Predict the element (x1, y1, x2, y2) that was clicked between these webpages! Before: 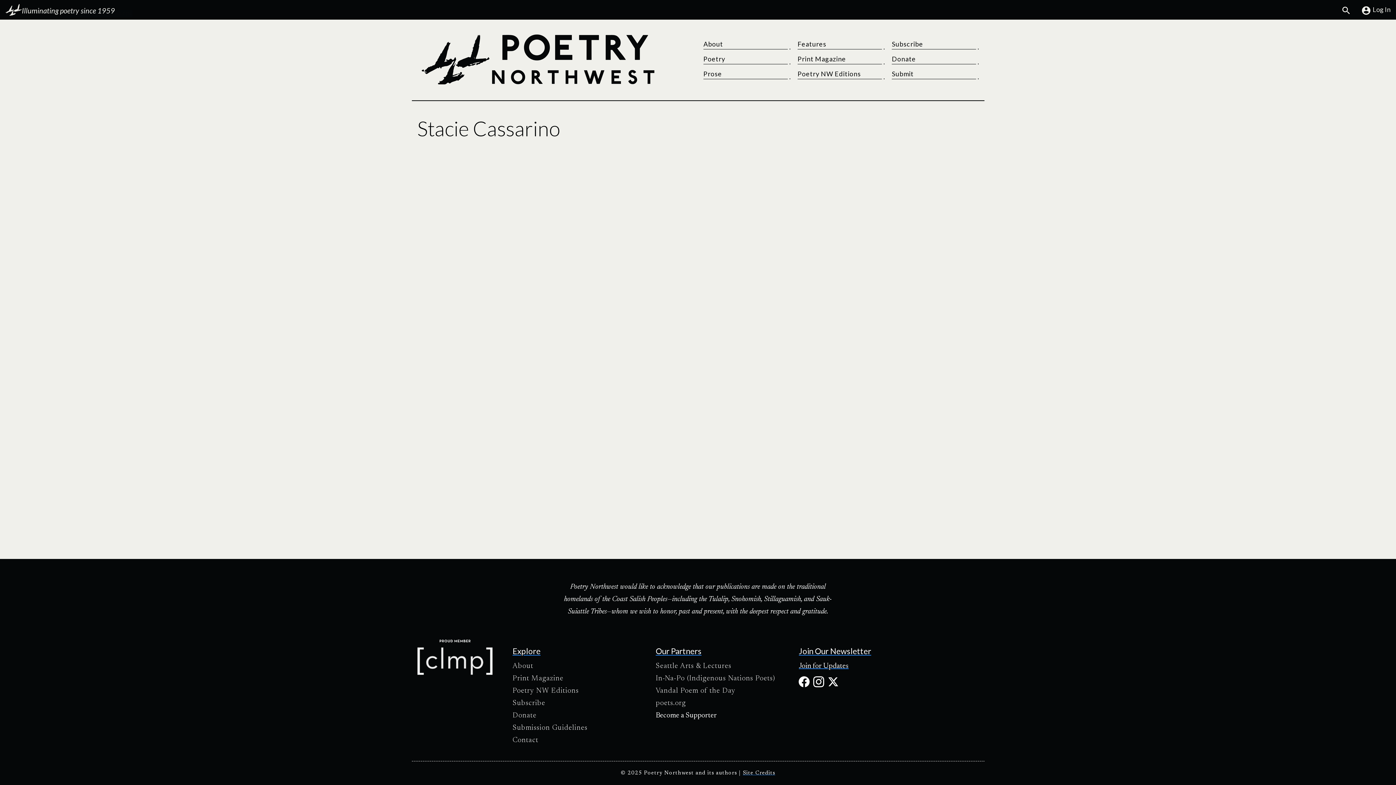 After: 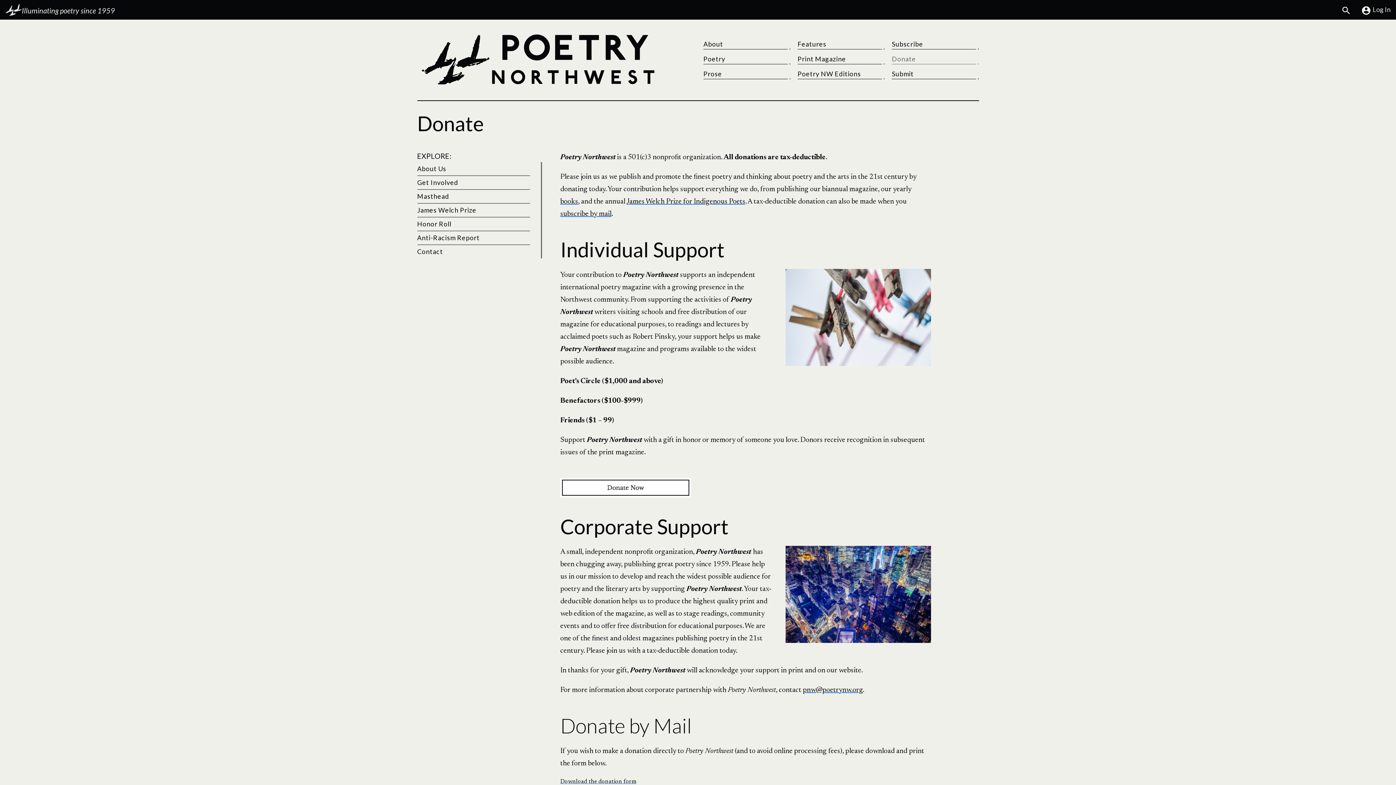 Action: bbox: (892, 53, 977, 64) label: Donate